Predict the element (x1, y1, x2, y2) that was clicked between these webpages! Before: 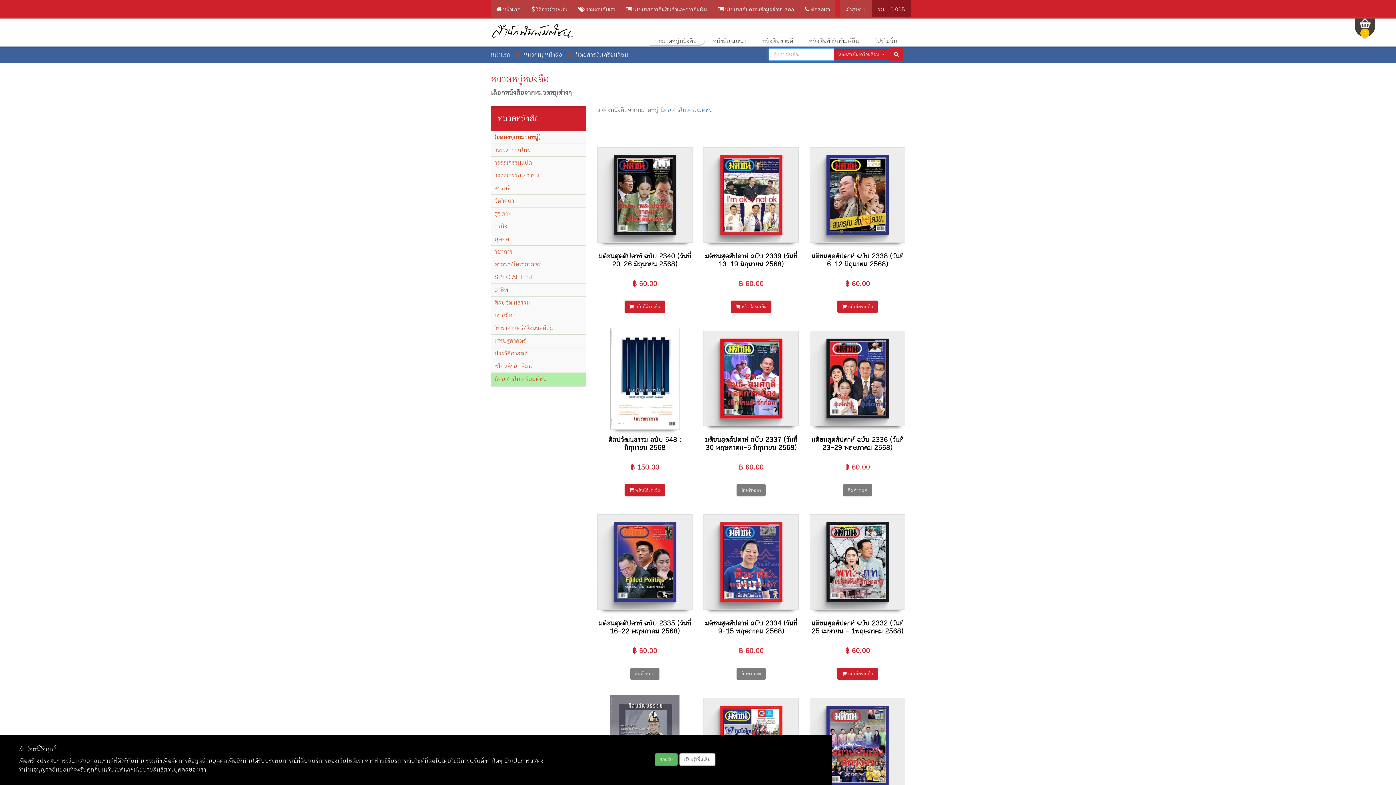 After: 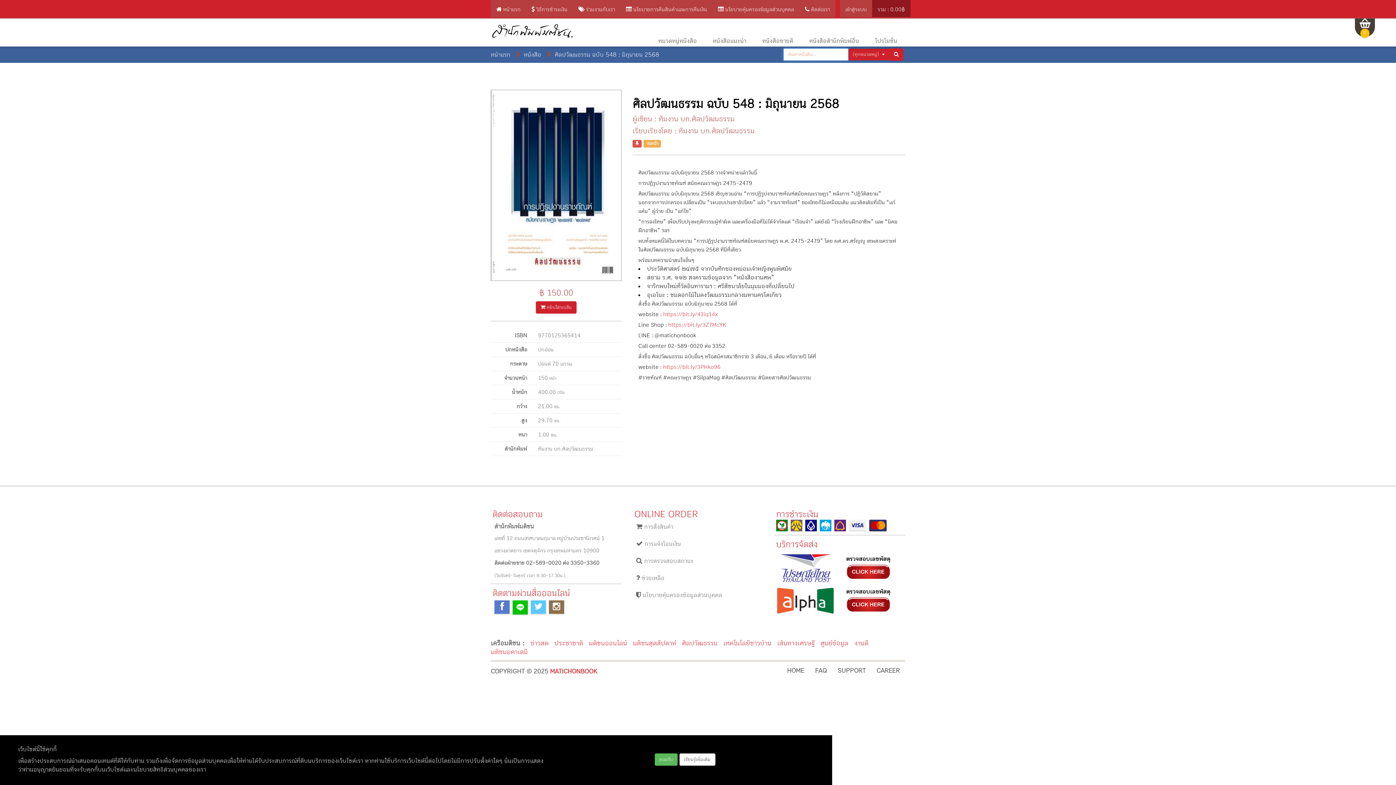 Action: bbox: (610, 375, 679, 381)